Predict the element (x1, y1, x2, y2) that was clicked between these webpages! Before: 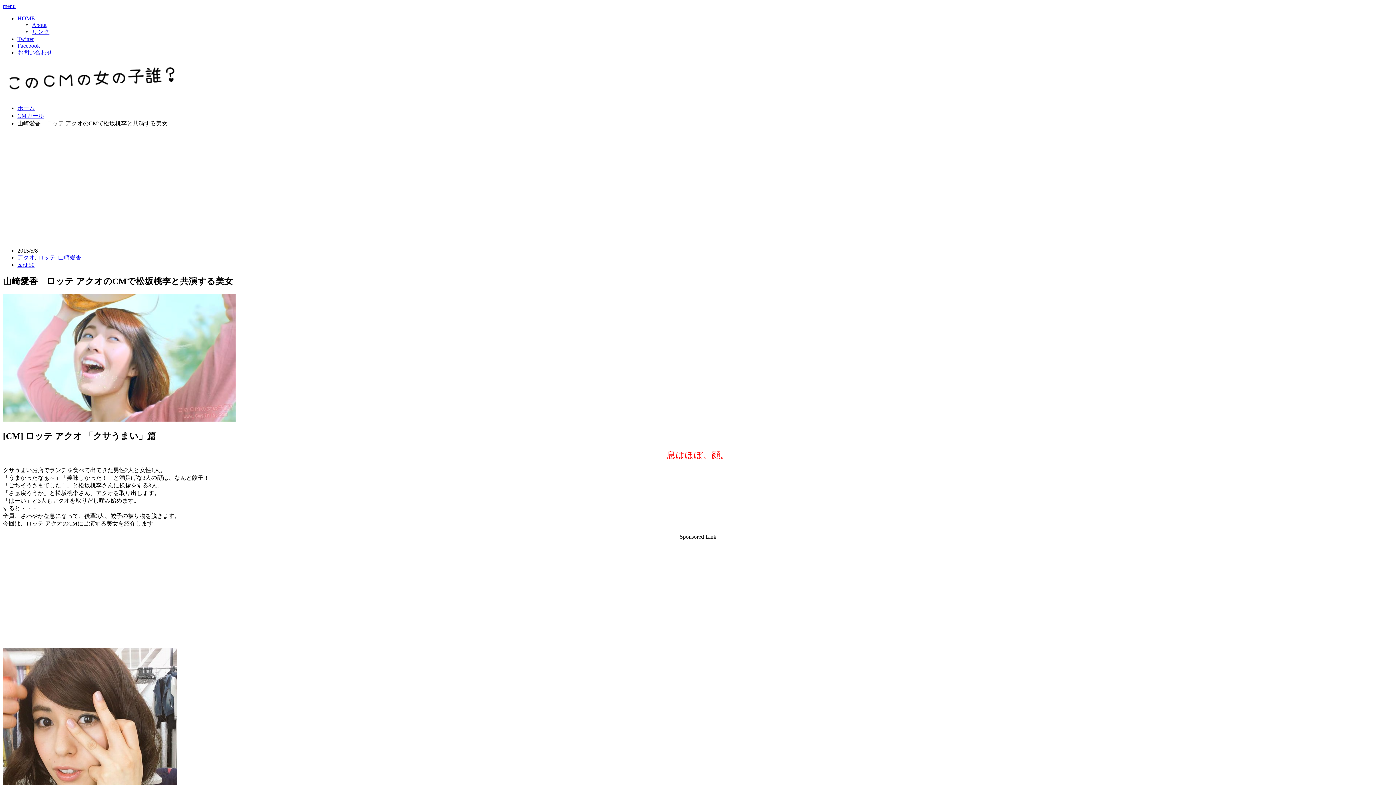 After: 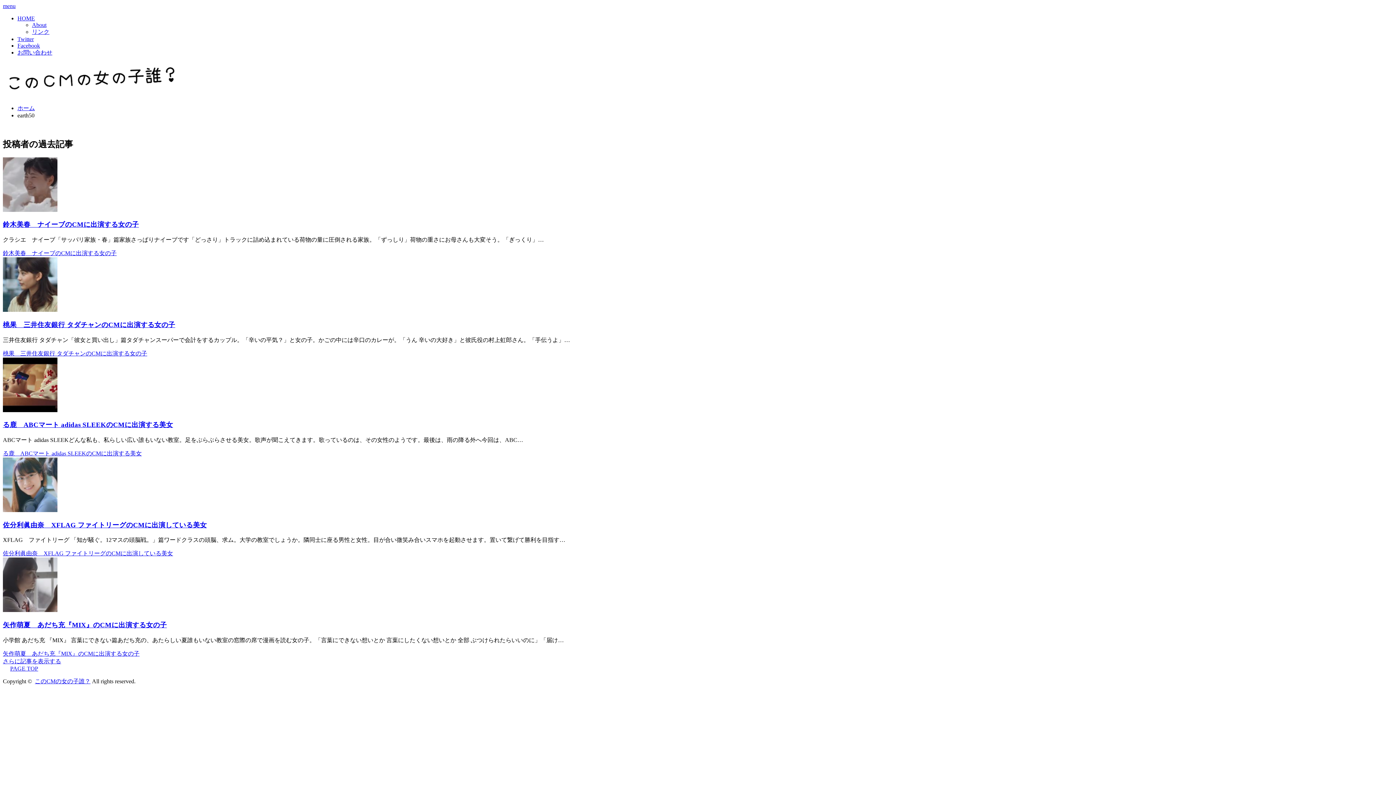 Action: label: earth50 bbox: (17, 261, 34, 267)